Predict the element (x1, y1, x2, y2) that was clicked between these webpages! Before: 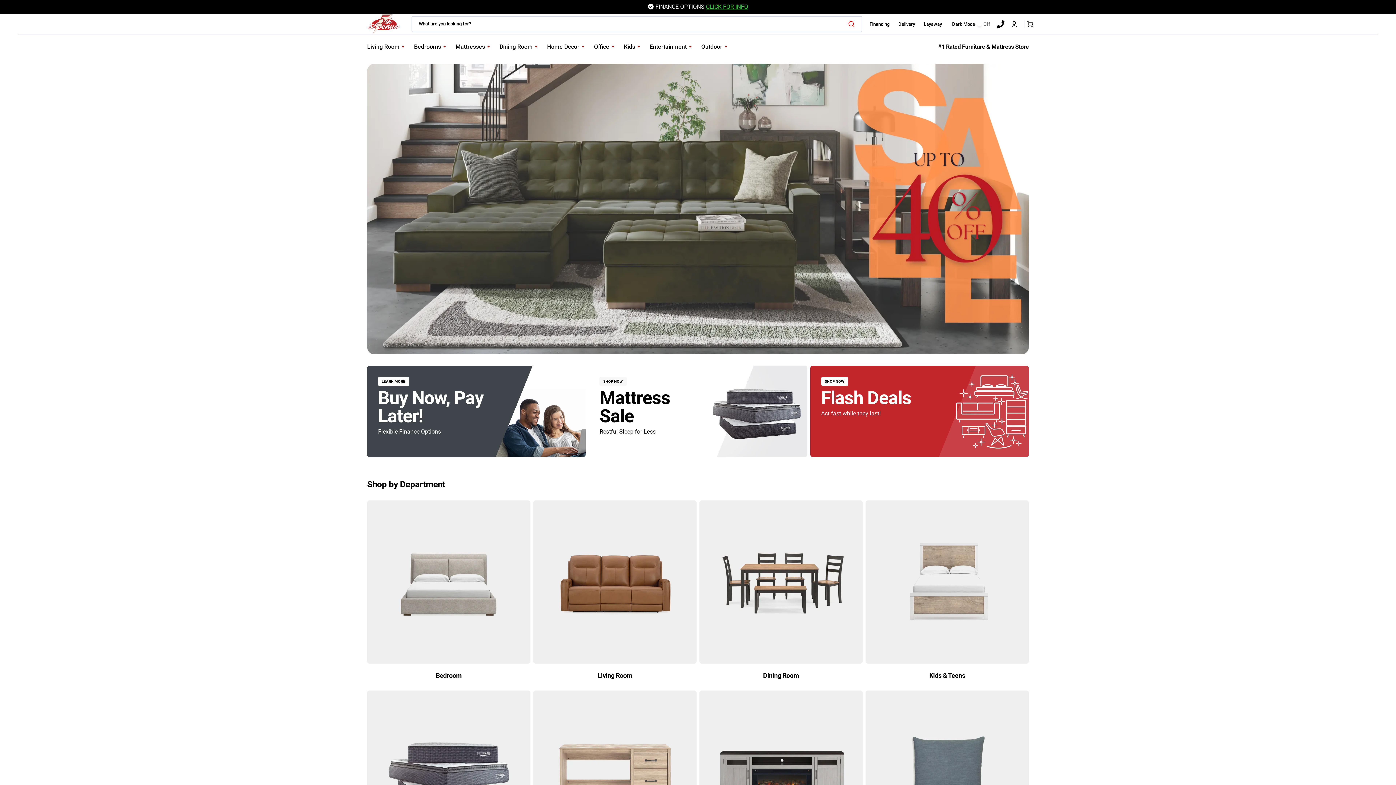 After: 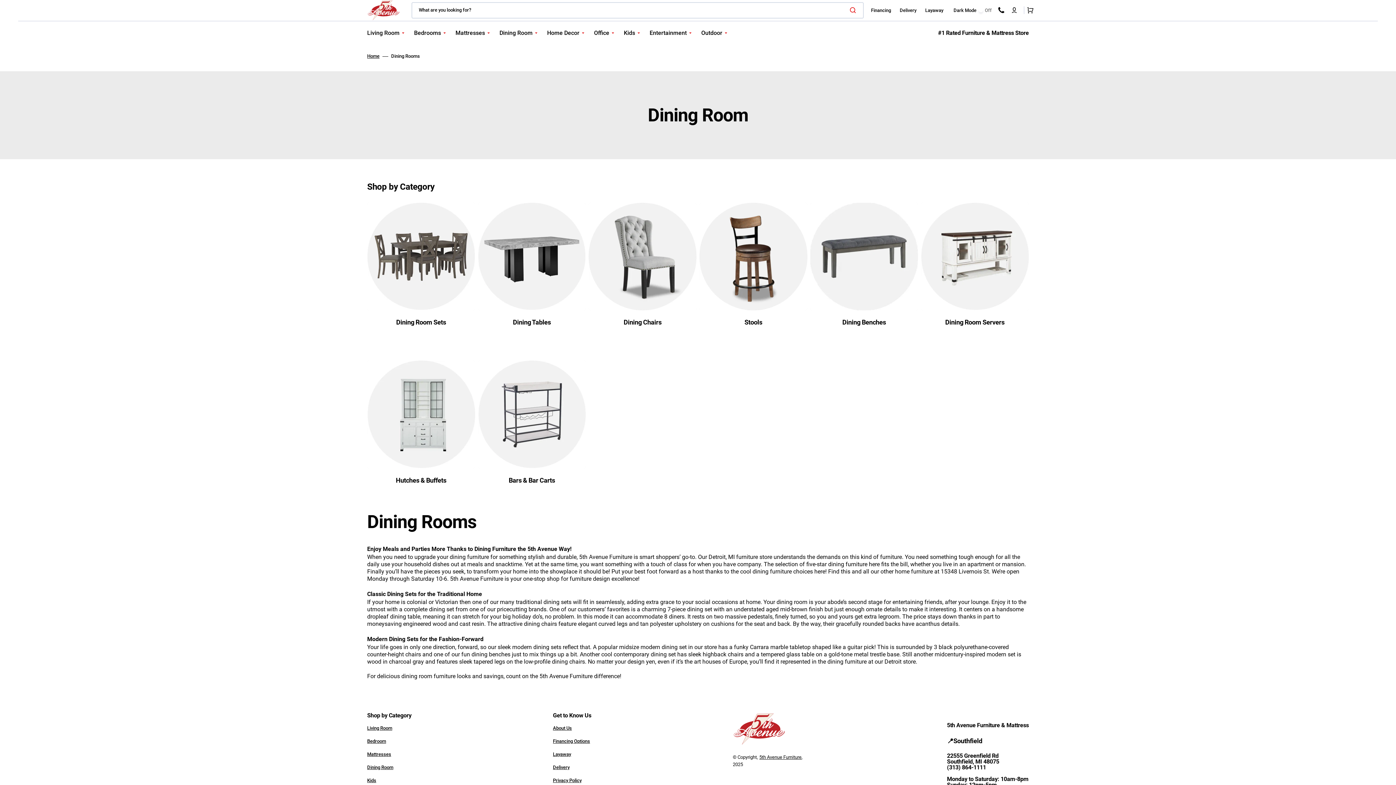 Action: bbox: (763, 671, 799, 679) label: Dining Room